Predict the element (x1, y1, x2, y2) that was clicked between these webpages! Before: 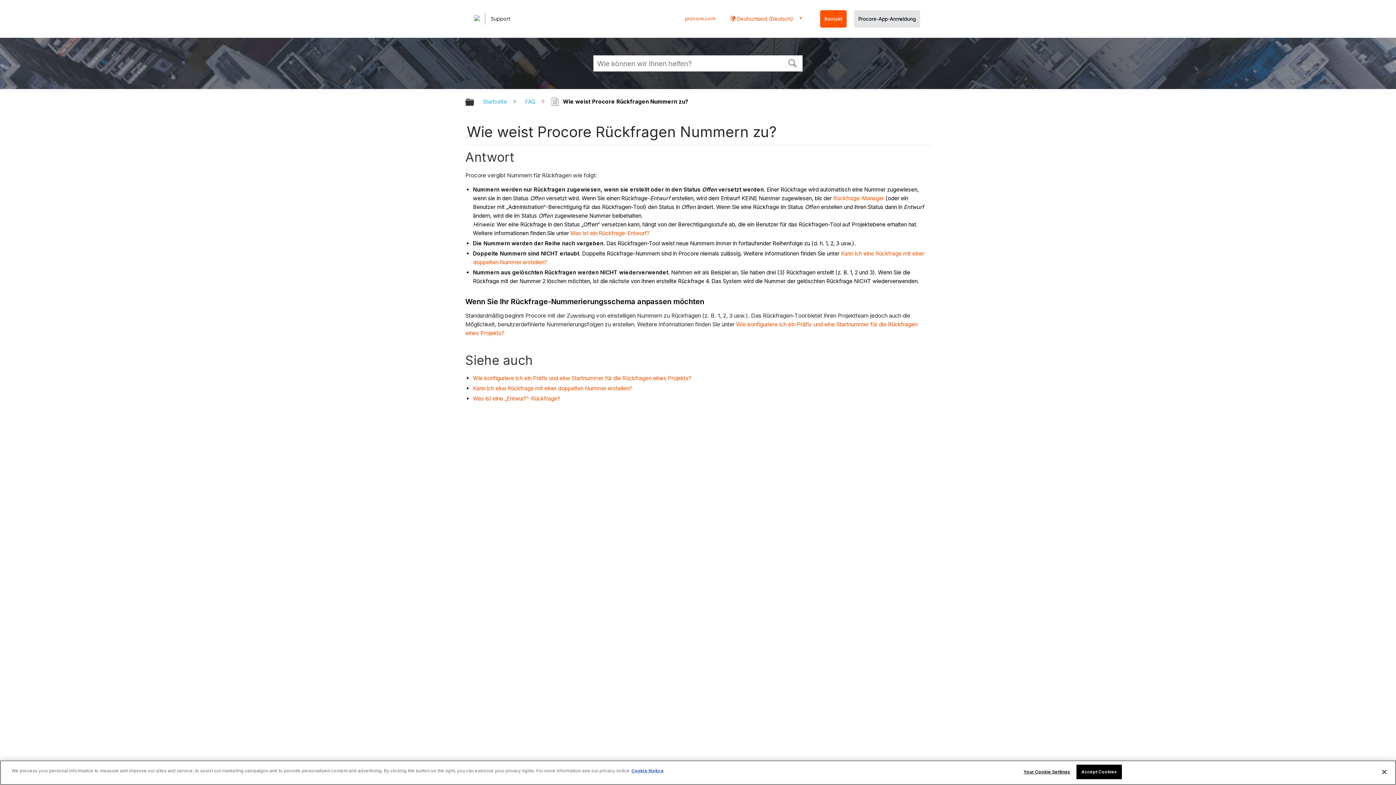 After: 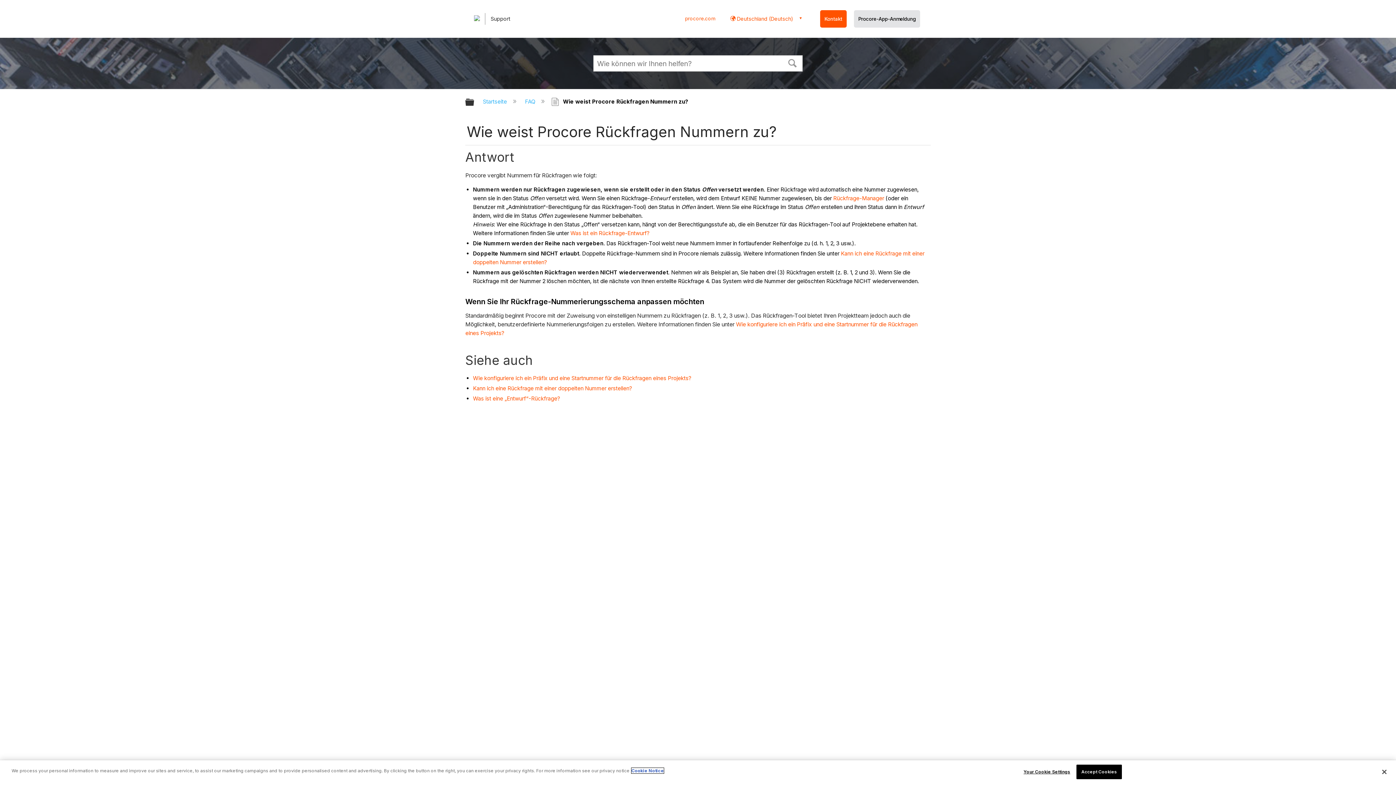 Action: bbox: (631, 768, 664, 773) label: More information about cookies., opens in a new tab